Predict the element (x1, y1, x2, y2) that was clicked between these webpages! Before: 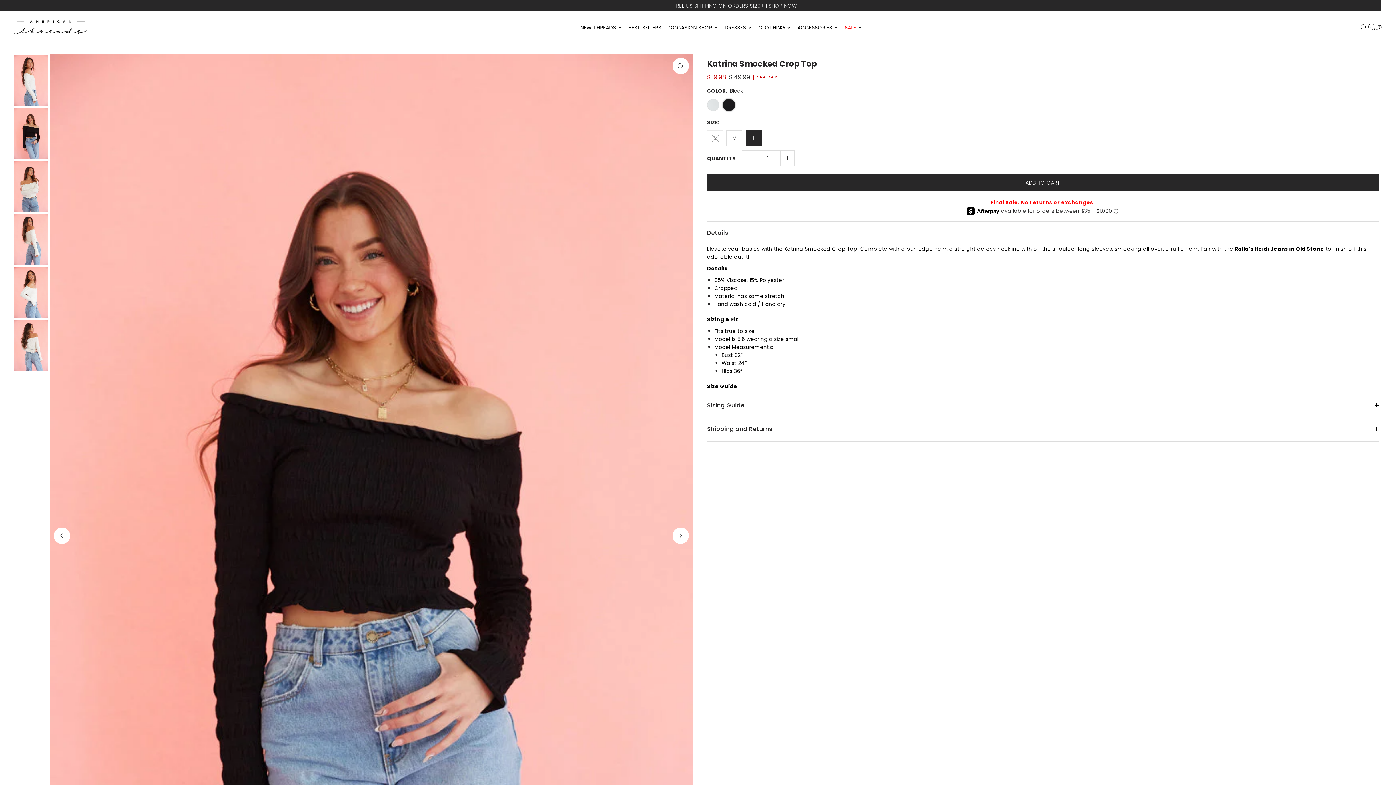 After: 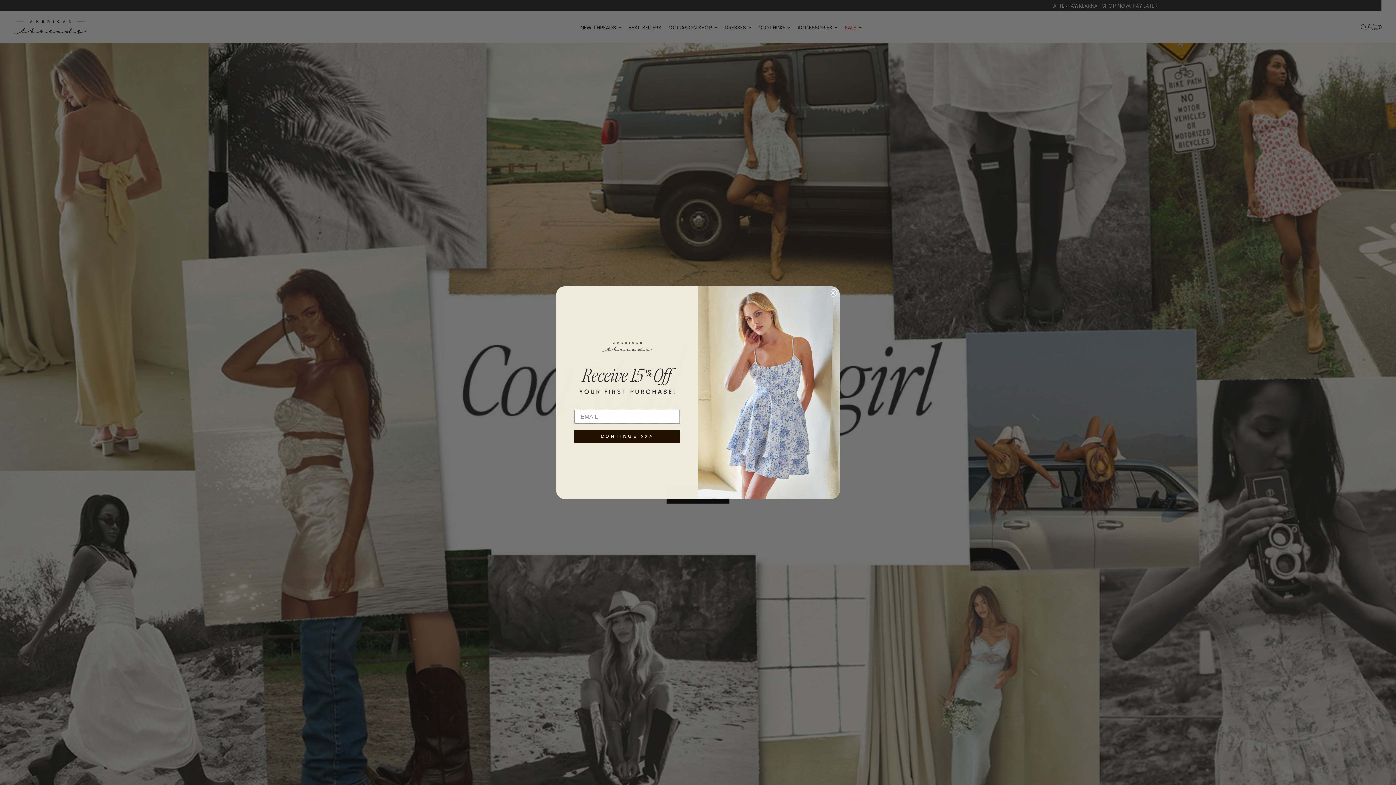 Action: bbox: (13, 16, 86, 37)